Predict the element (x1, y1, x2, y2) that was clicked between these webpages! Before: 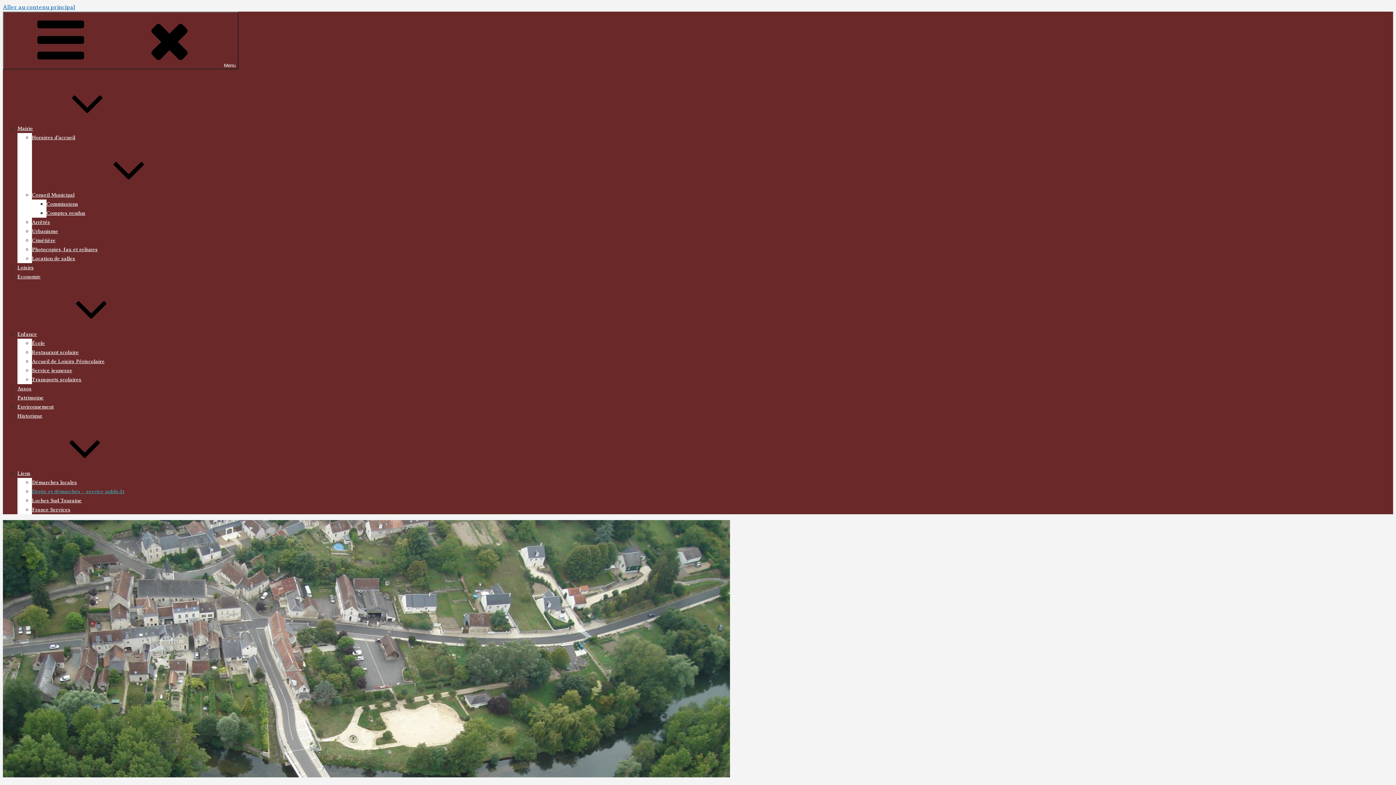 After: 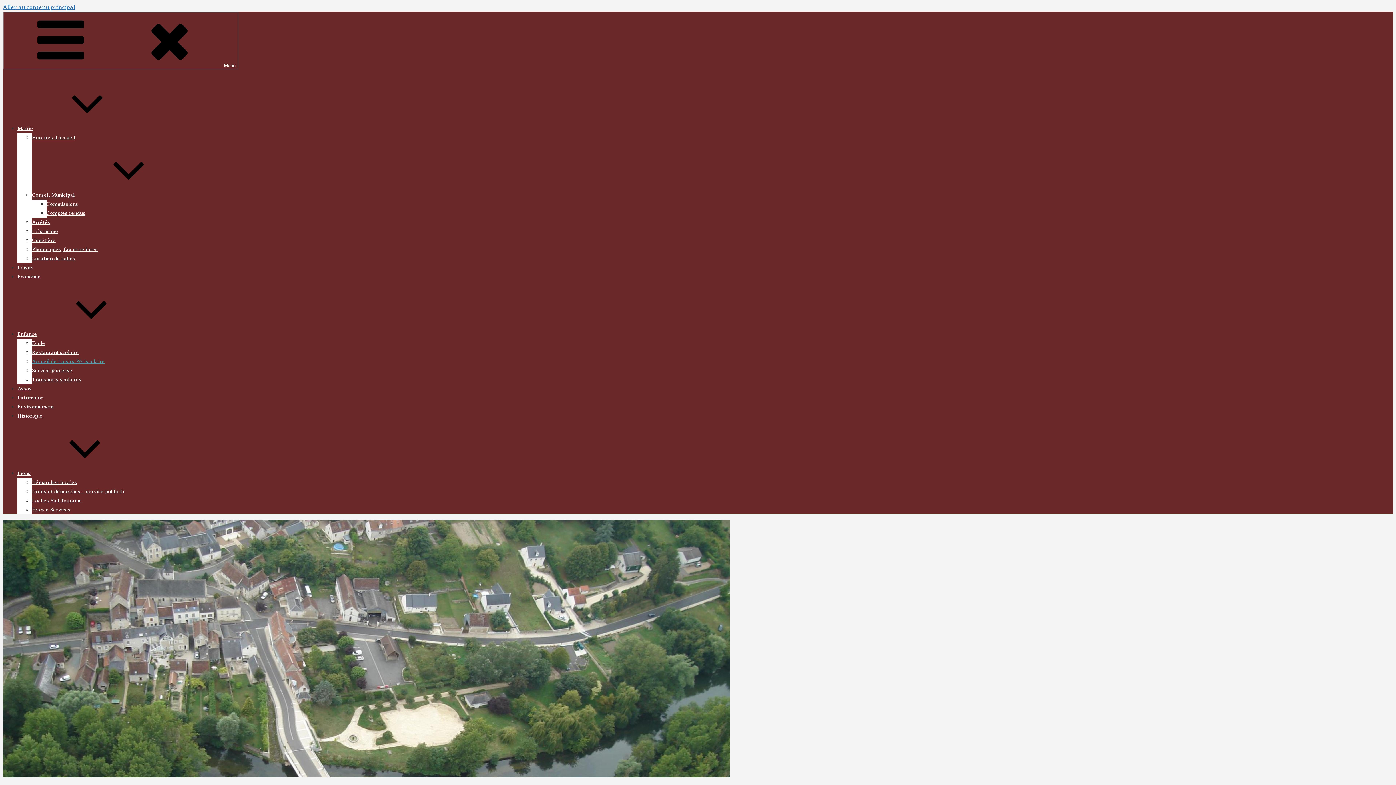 Action: label: Accueil de Loisirs Périscolaire bbox: (32, 358, 104, 364)